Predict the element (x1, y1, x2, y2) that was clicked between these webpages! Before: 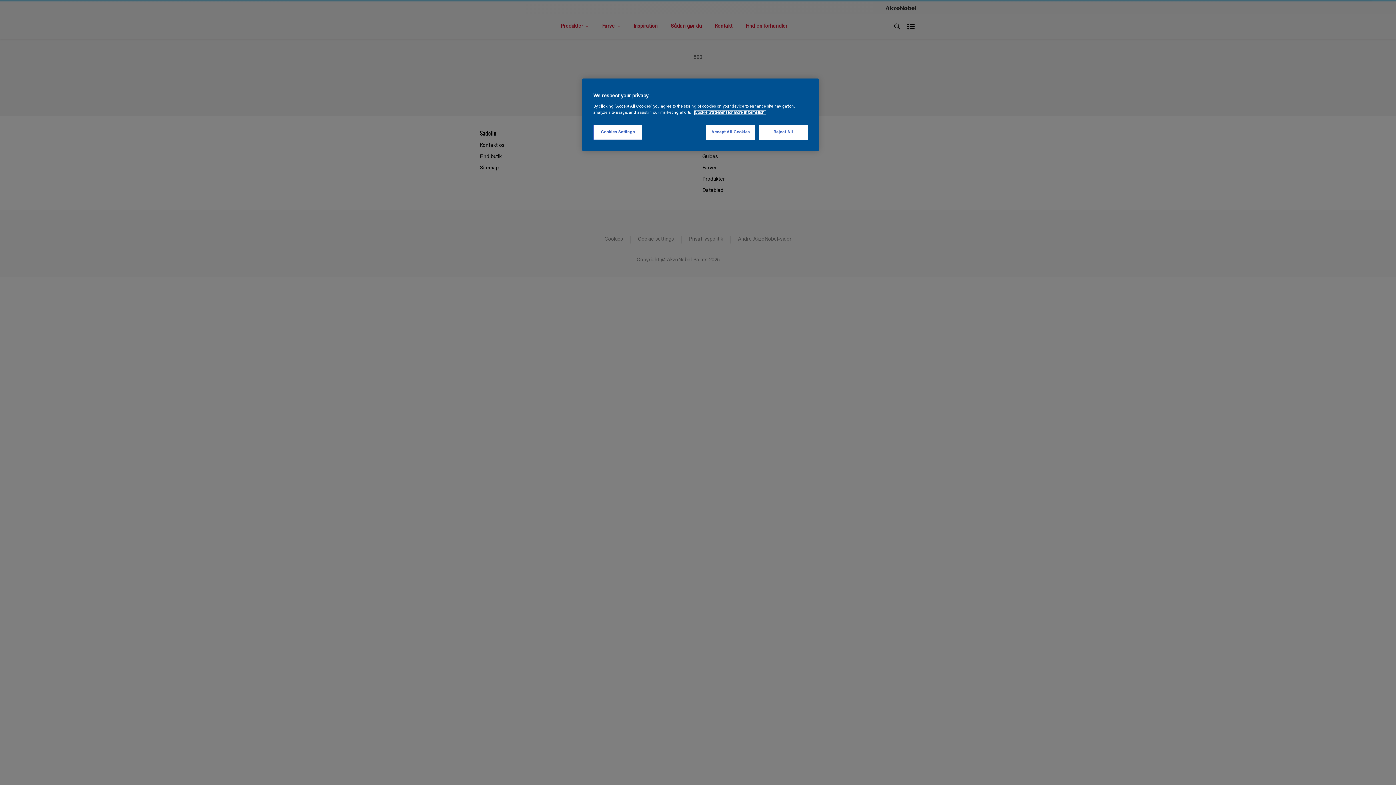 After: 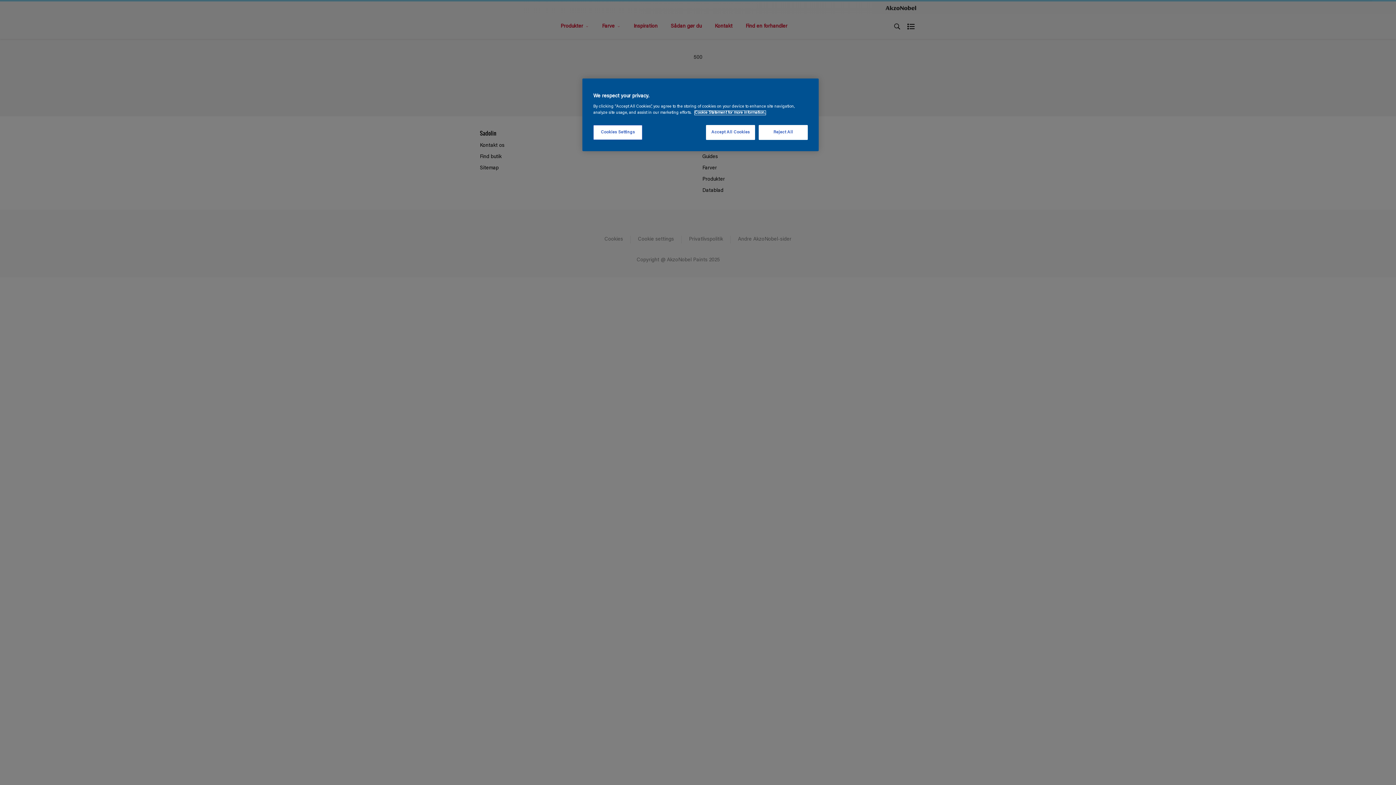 Action: bbox: (694, 110, 765, 114) label: More information about your privacy, opens in a new tab